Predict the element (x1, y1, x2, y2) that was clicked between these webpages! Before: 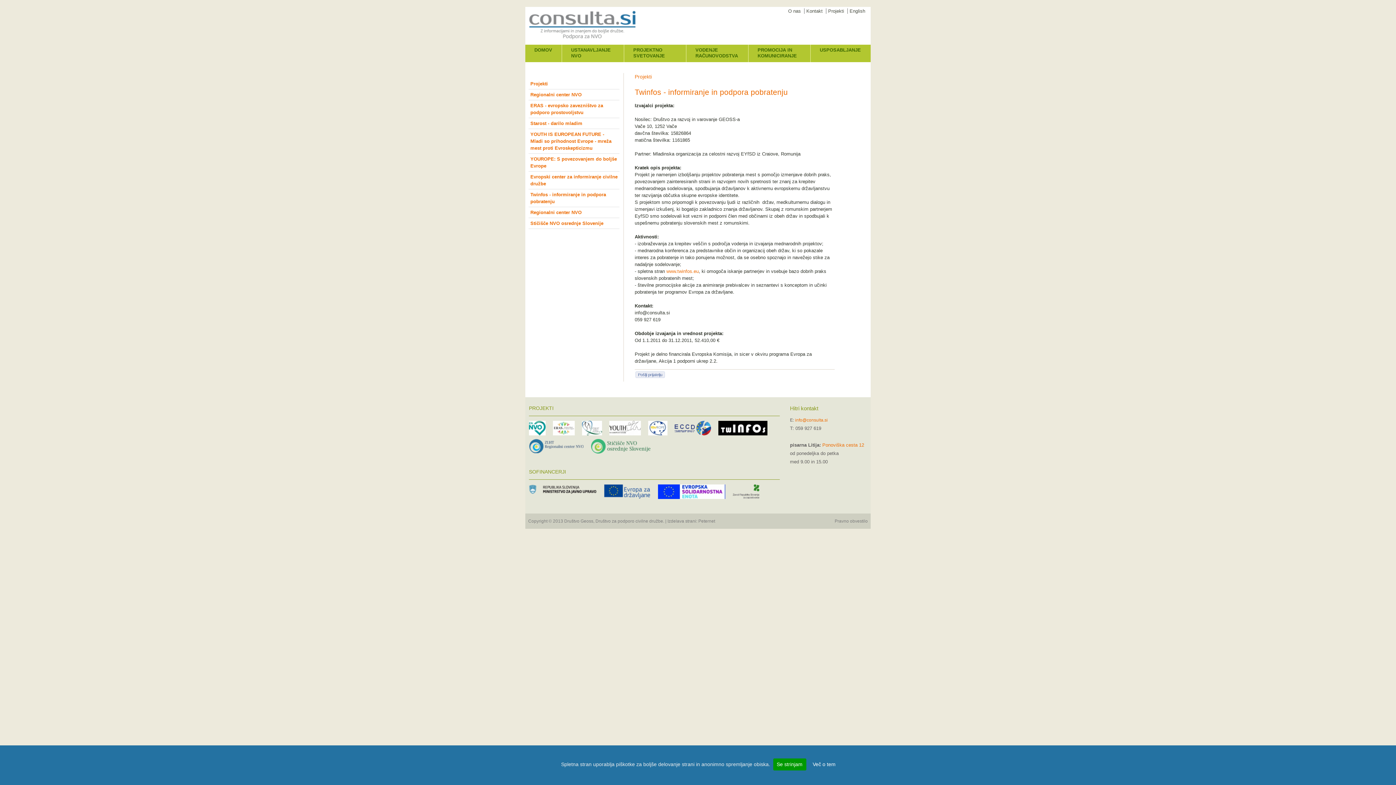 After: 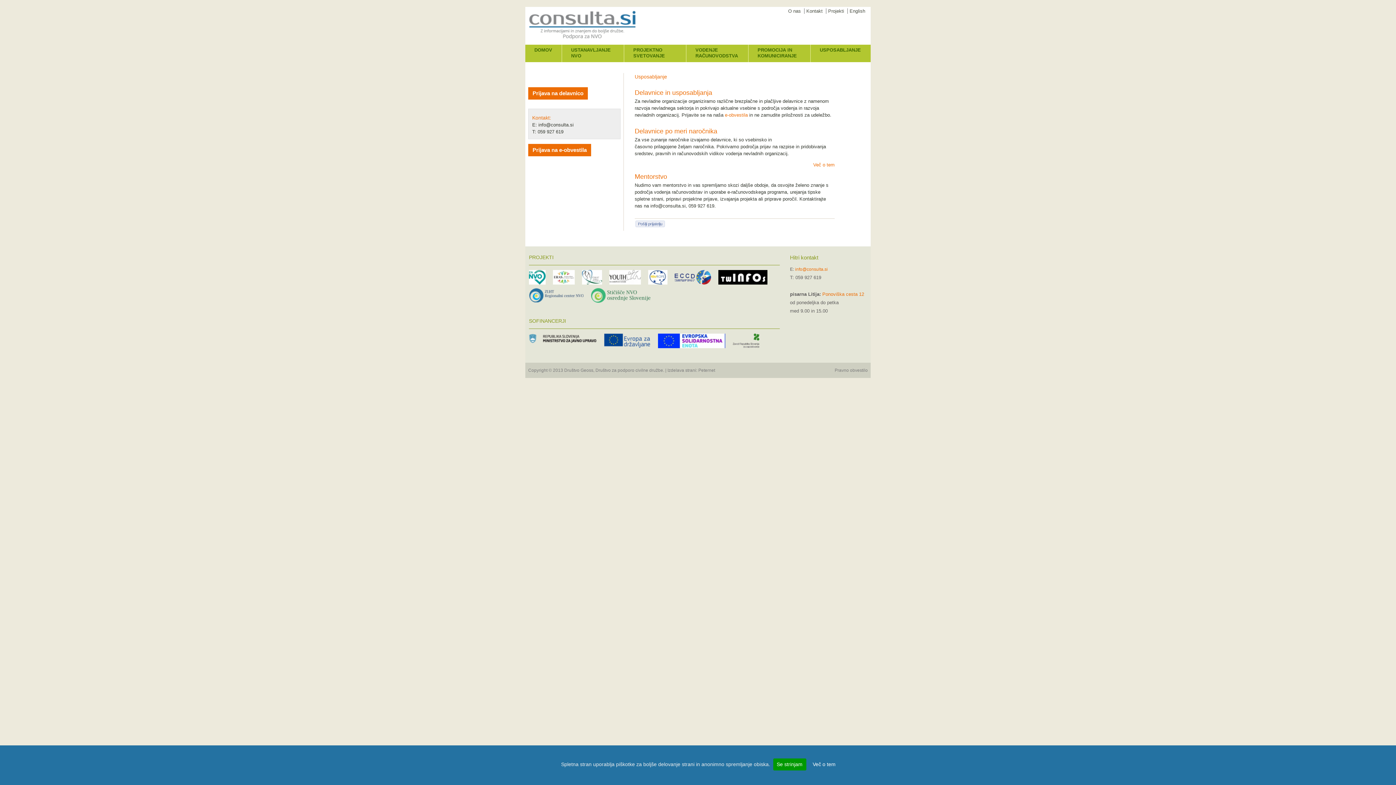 Action: bbox: (810, 44, 869, 55) label: USPOSABLJANJE